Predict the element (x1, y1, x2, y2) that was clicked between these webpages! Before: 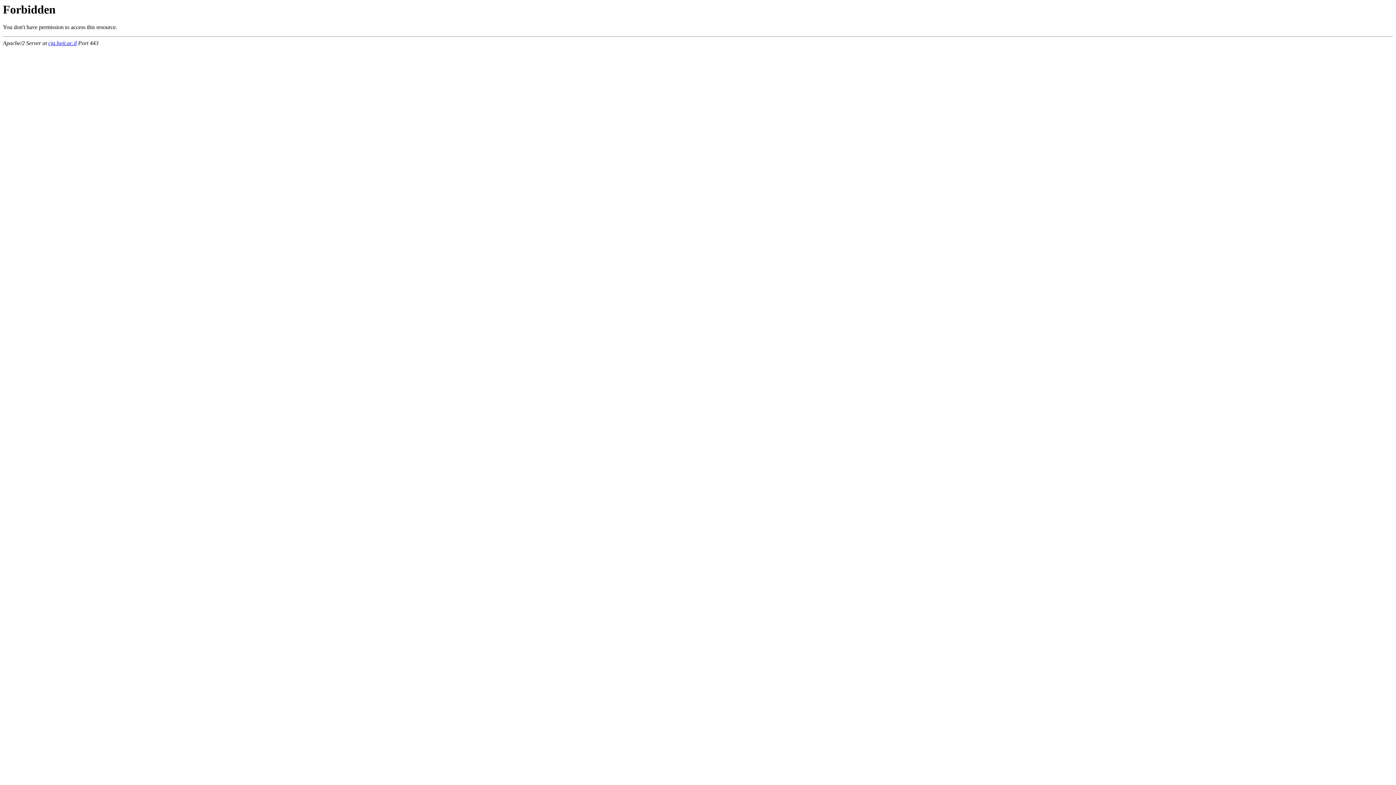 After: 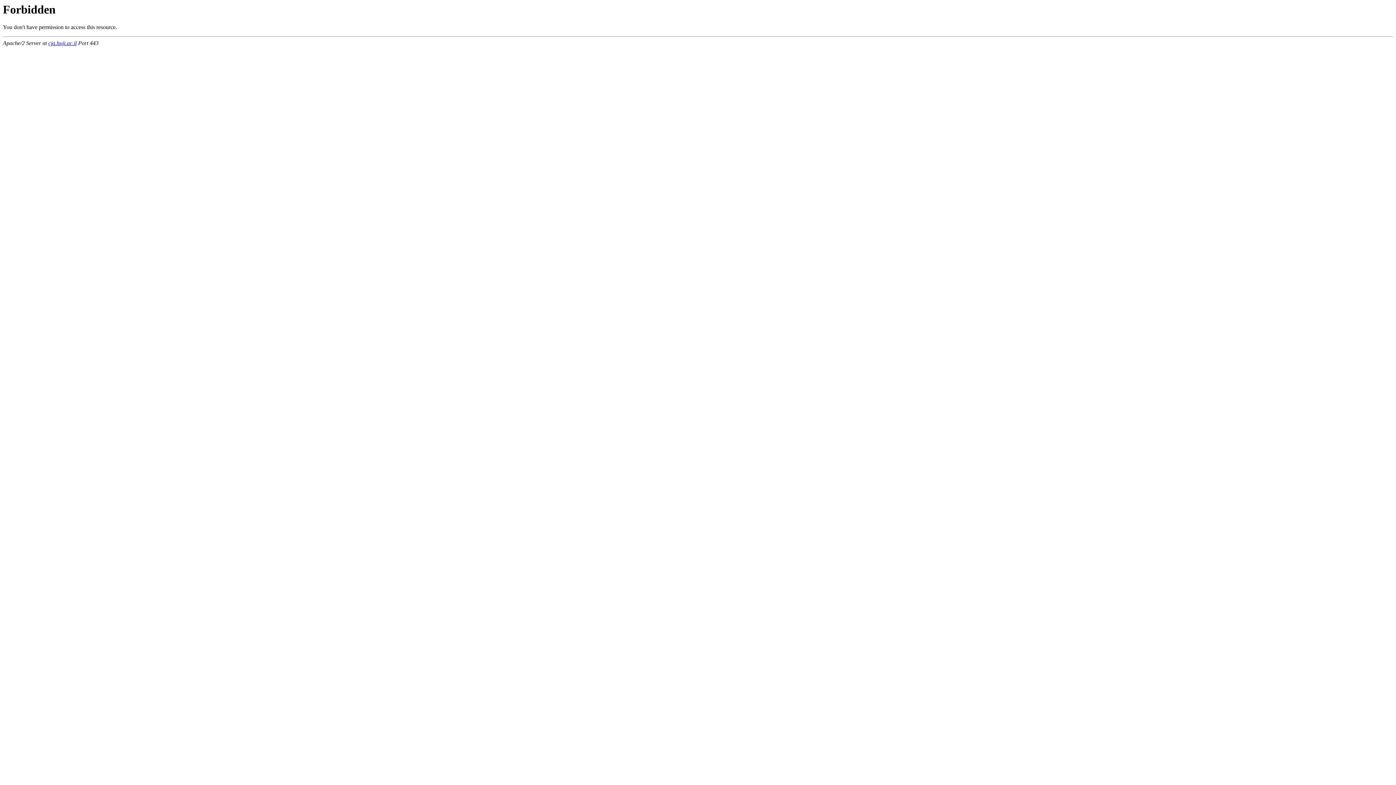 Action: bbox: (48, 40, 76, 46) label: cja.huji.ac.il